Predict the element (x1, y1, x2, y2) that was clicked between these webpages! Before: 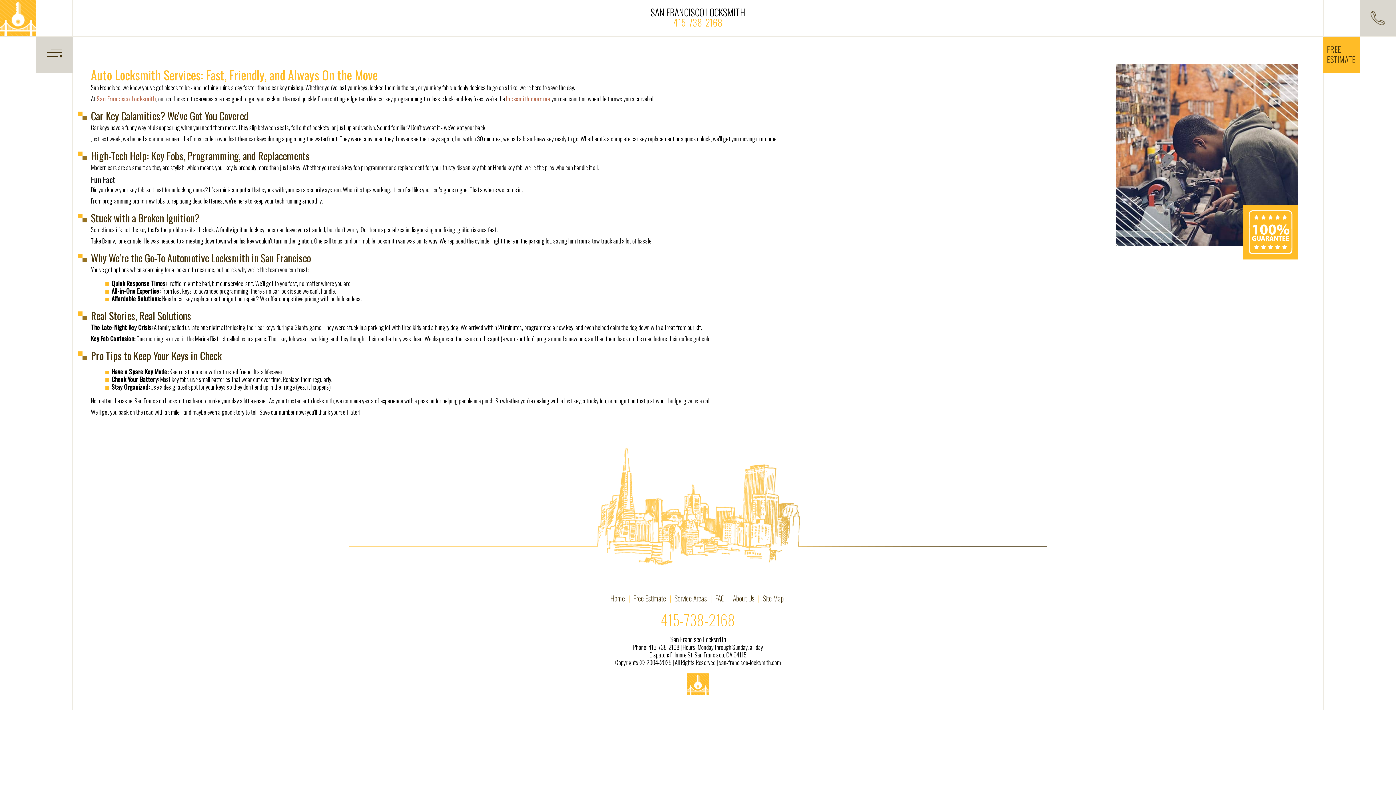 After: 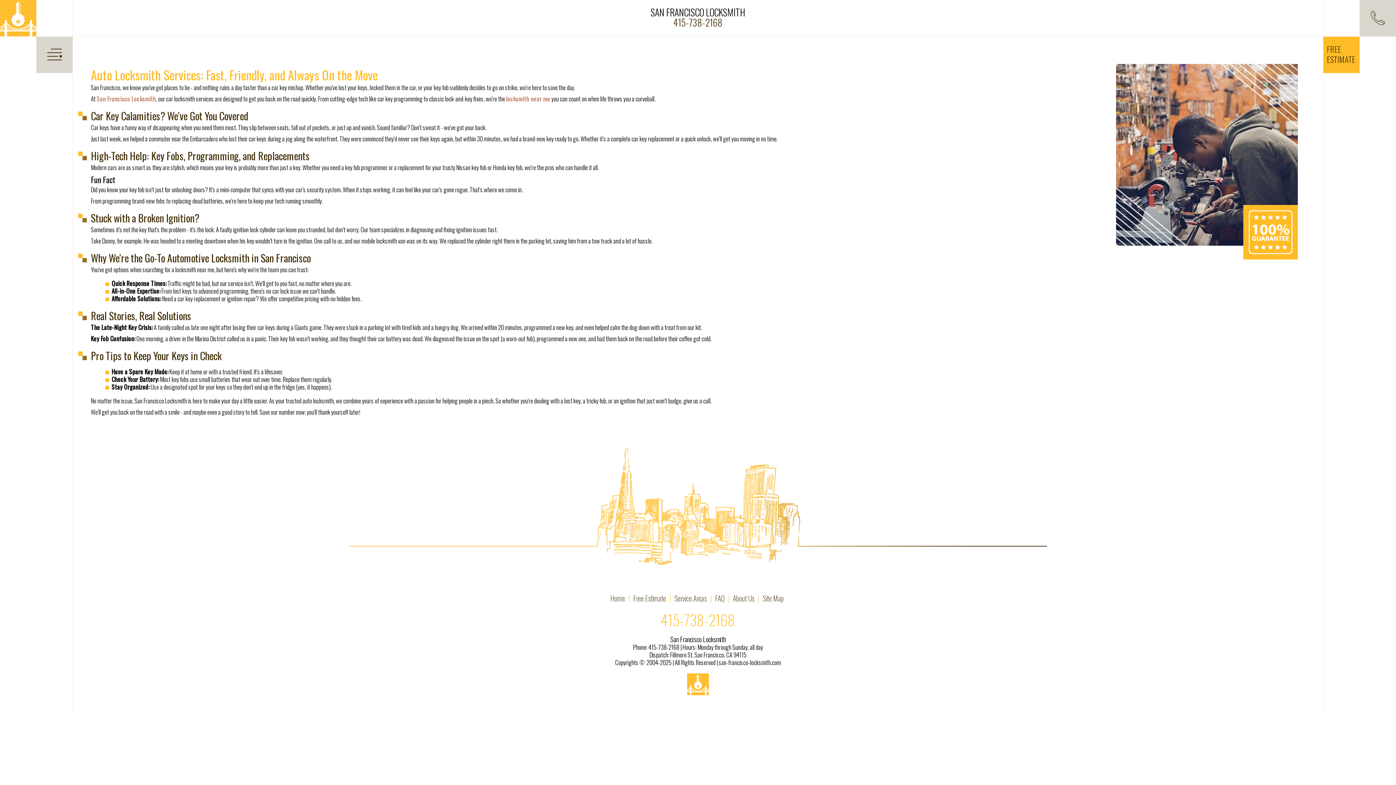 Action: bbox: (673, 15, 722, 29) label: 415-738-2168